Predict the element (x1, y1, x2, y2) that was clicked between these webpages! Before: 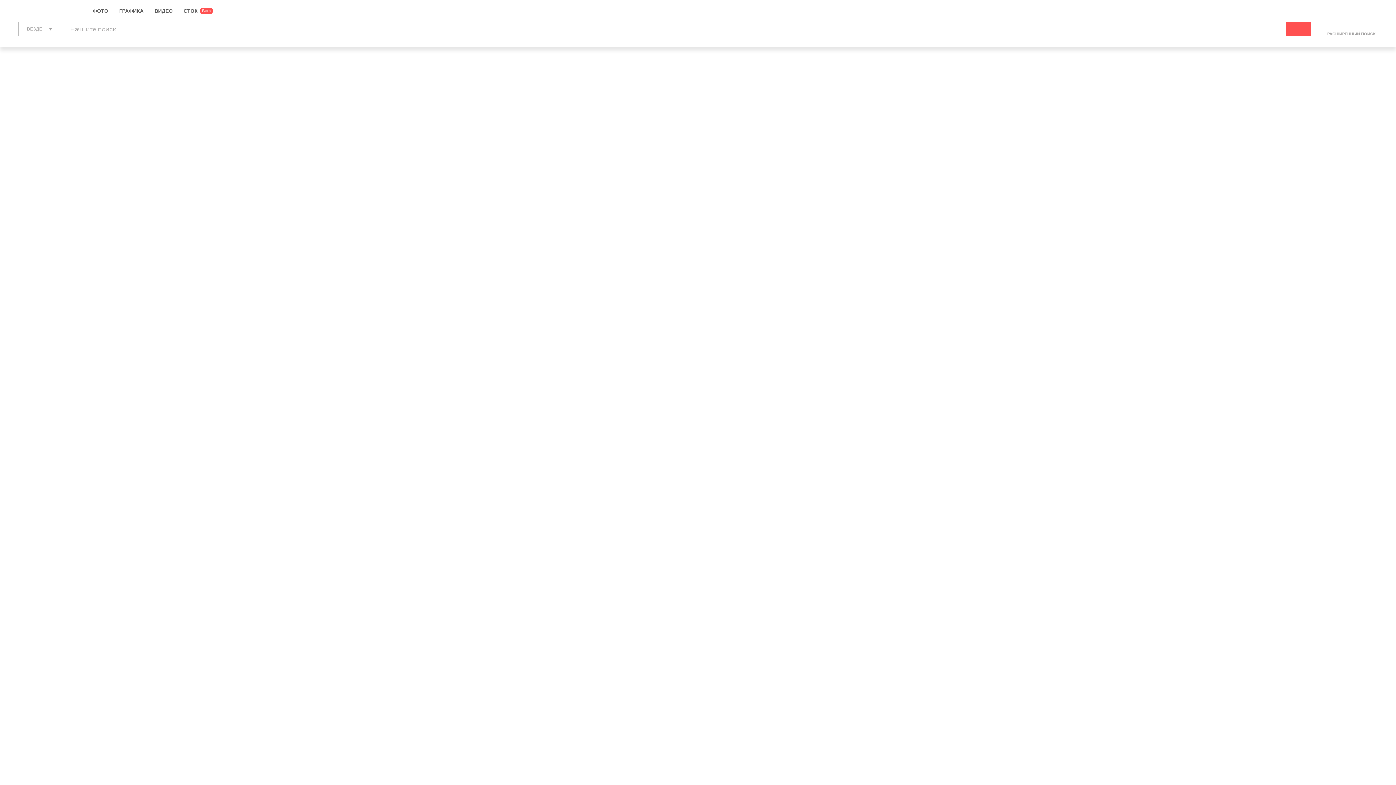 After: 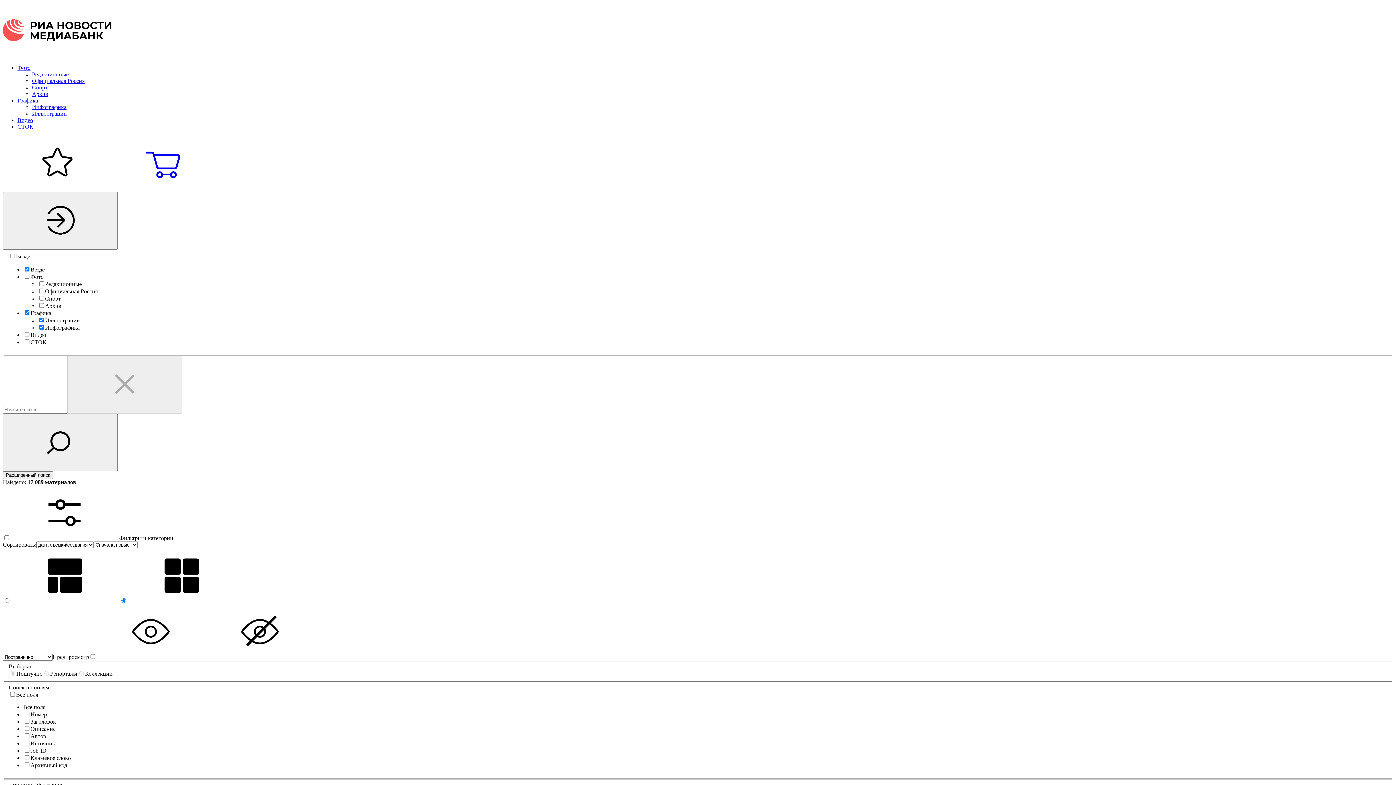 Action: label: ГРАФИКА bbox: (119, 3, 143, 18)